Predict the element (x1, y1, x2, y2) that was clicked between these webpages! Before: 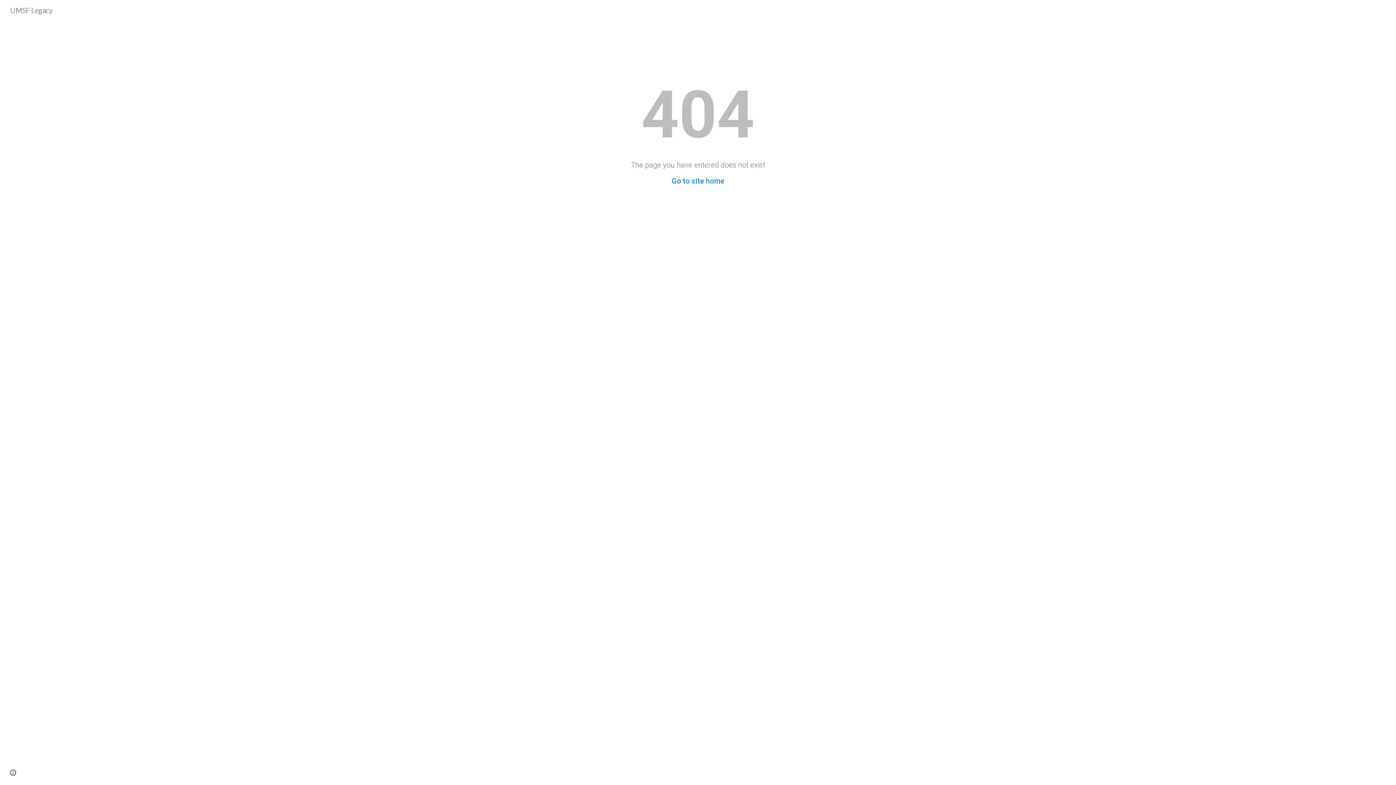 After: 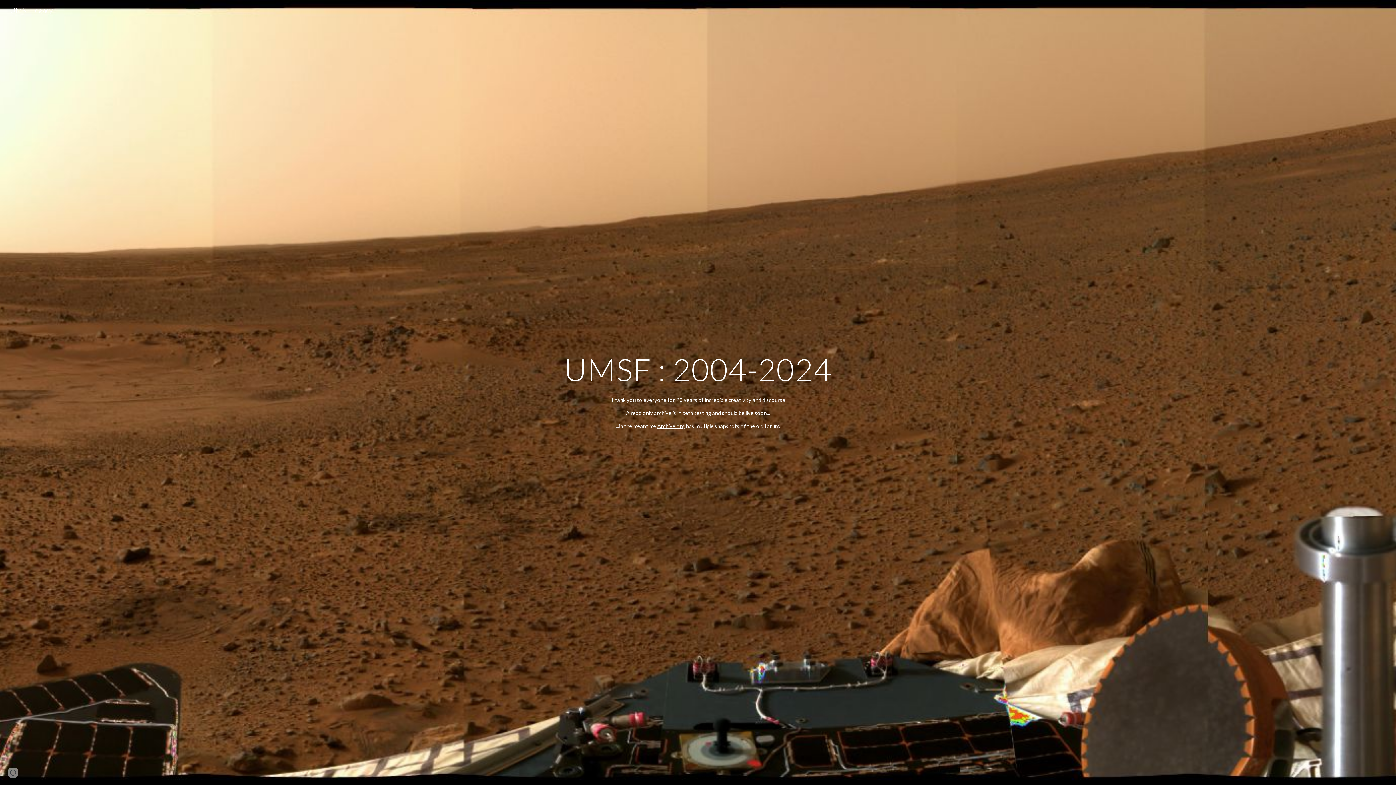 Action: bbox: (671, 176, 724, 185) label: Go to site home